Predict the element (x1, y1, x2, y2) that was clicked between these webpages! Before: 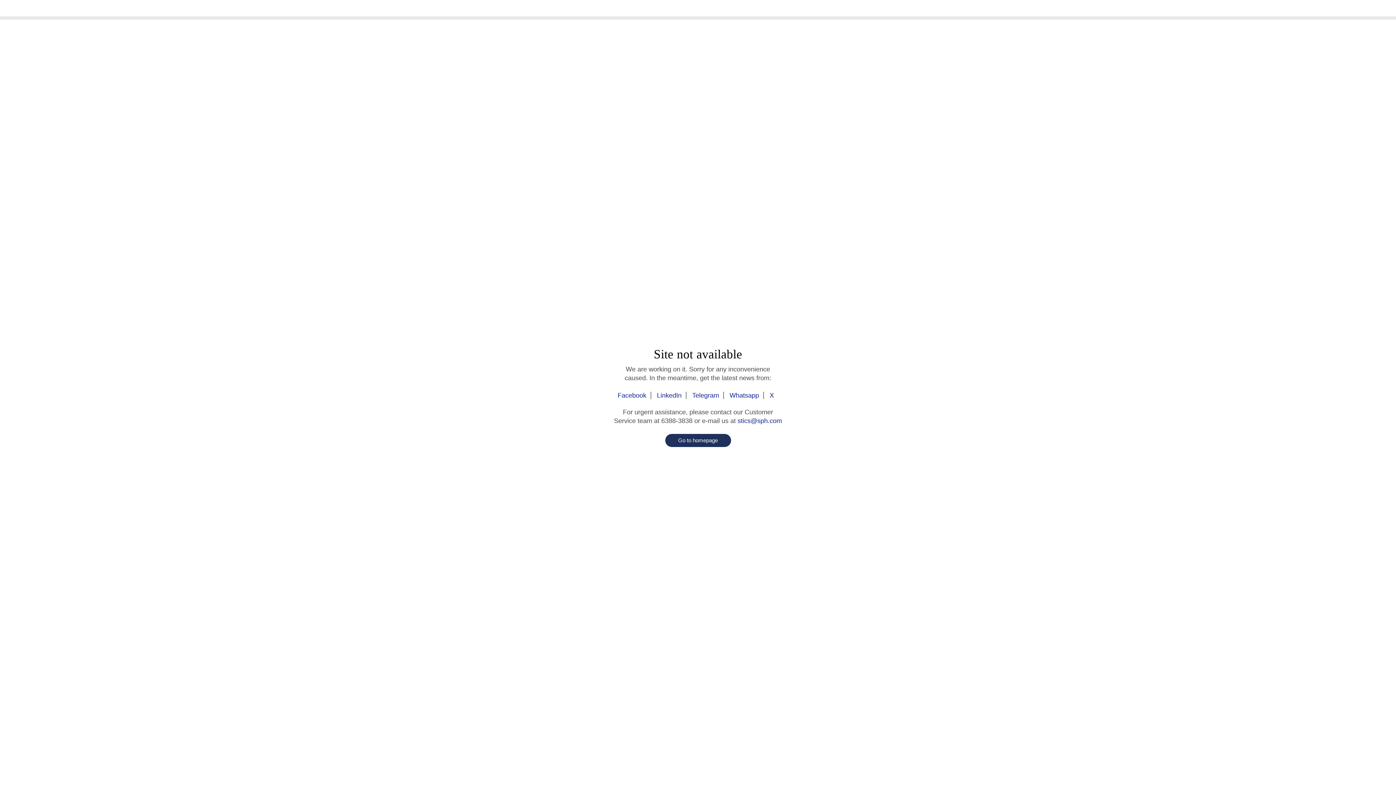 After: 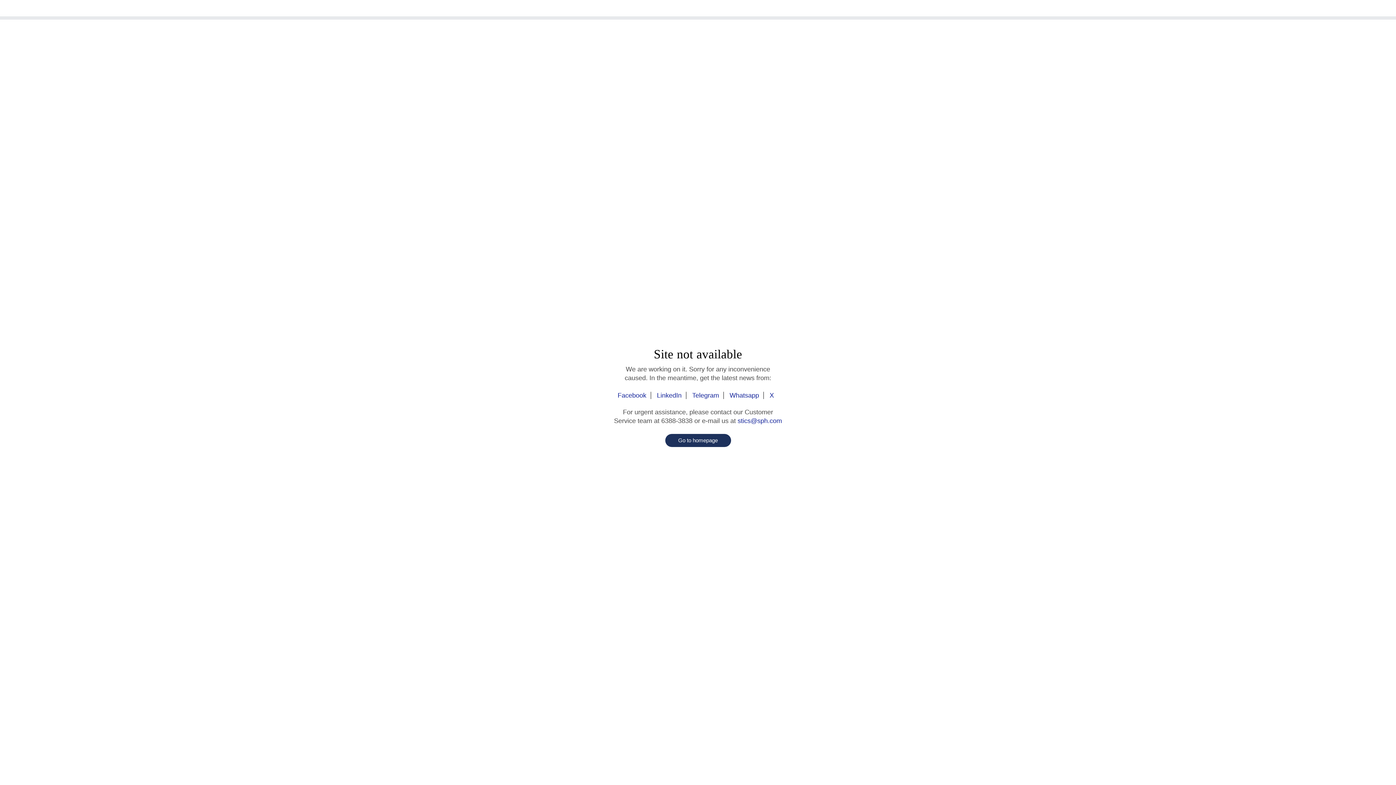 Action: bbox: (665, 434, 731, 447) label: Go to homepage